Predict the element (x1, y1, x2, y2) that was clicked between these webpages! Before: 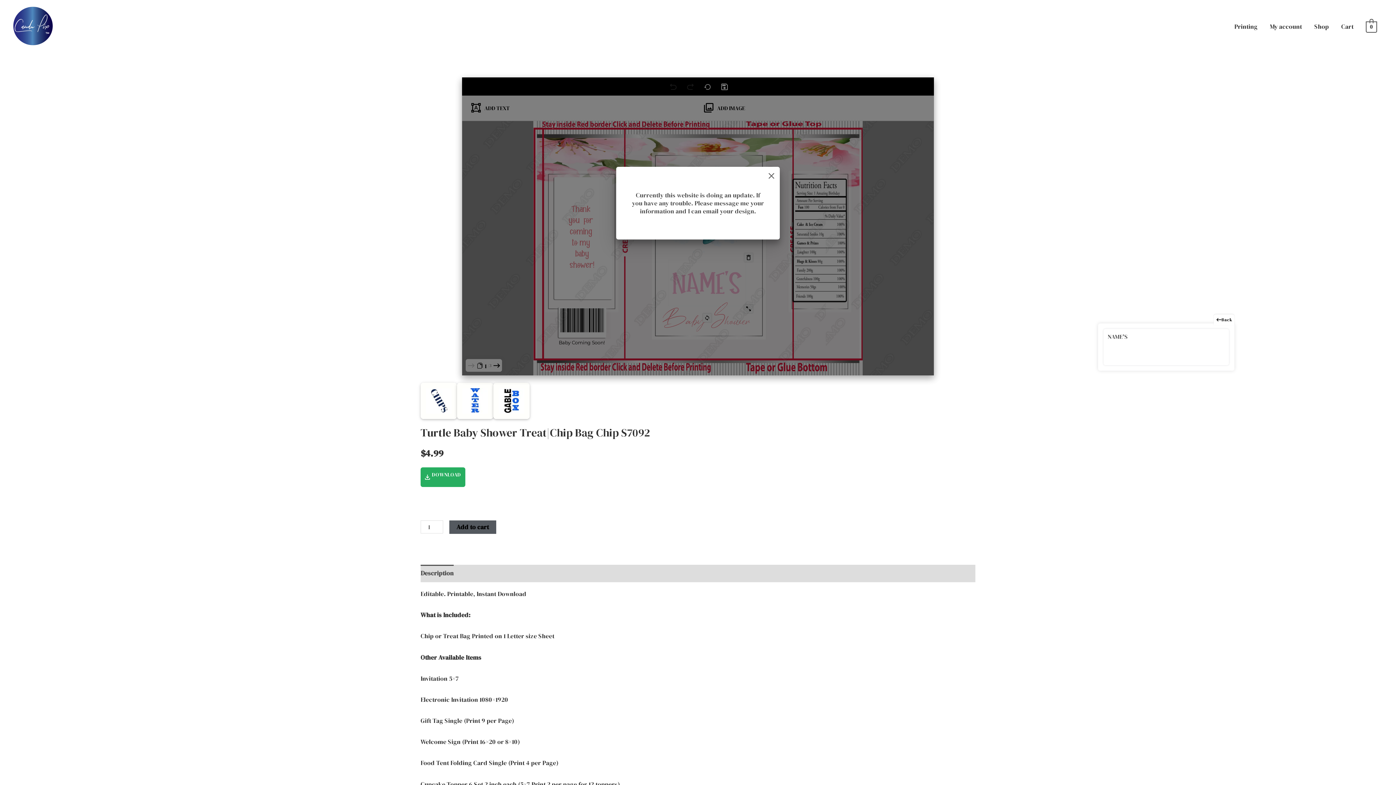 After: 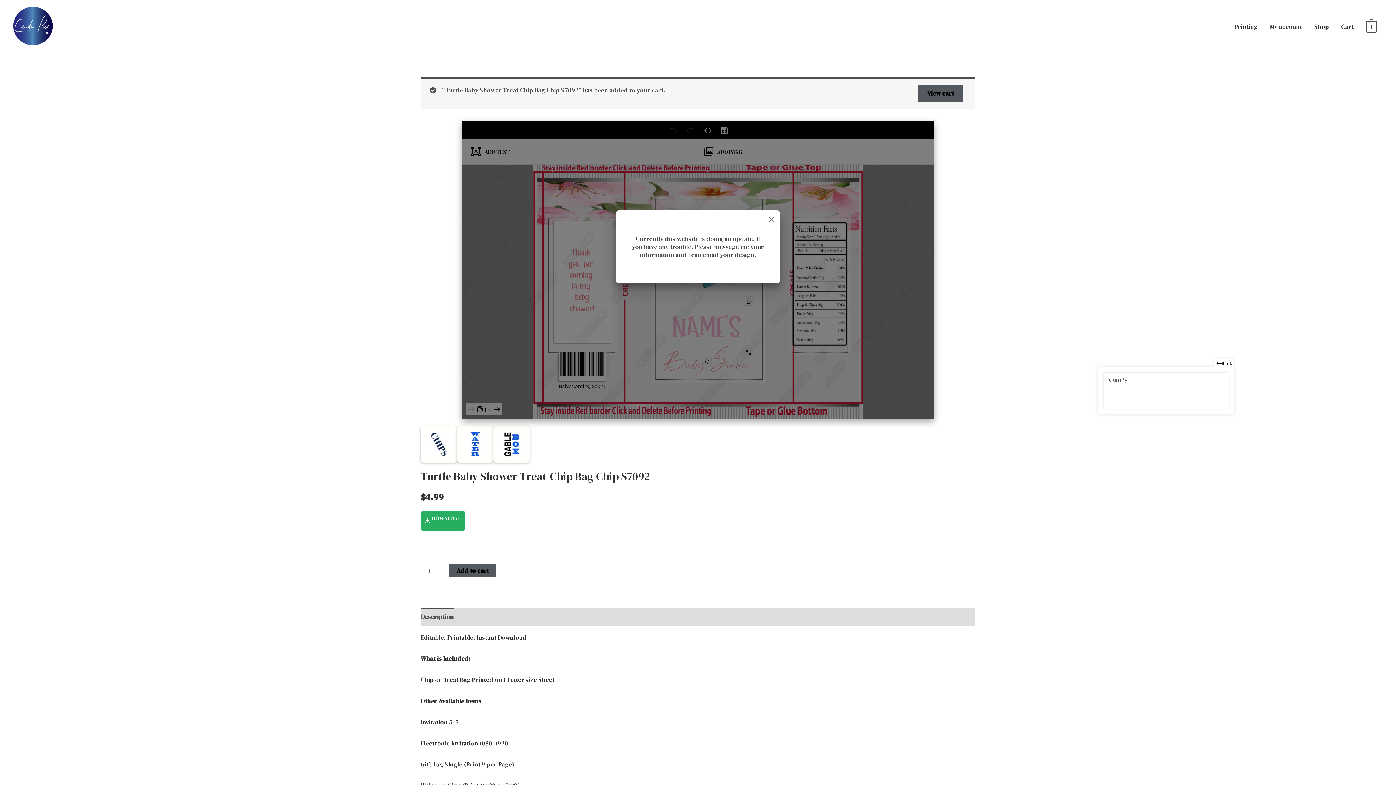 Action: label: Add to cart bbox: (449, 520, 496, 534)